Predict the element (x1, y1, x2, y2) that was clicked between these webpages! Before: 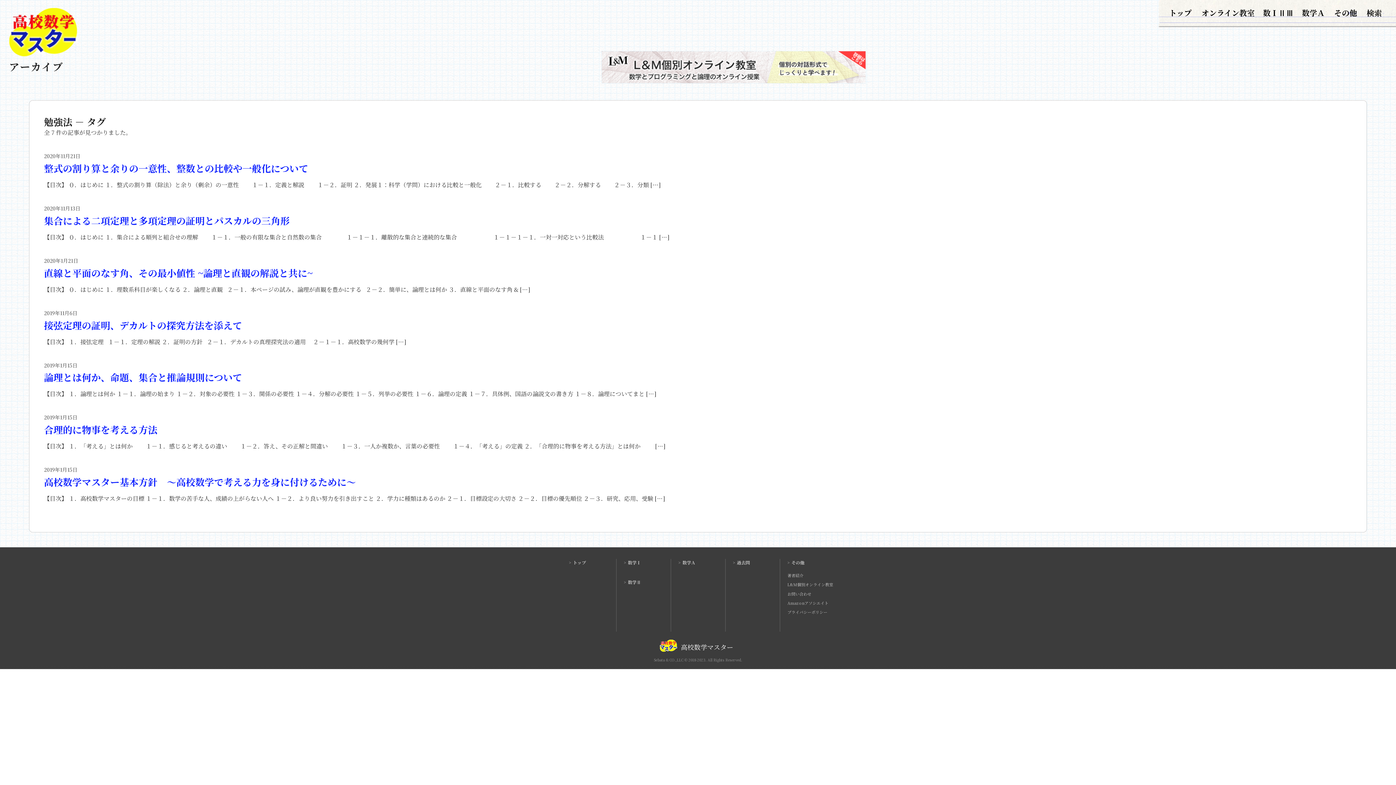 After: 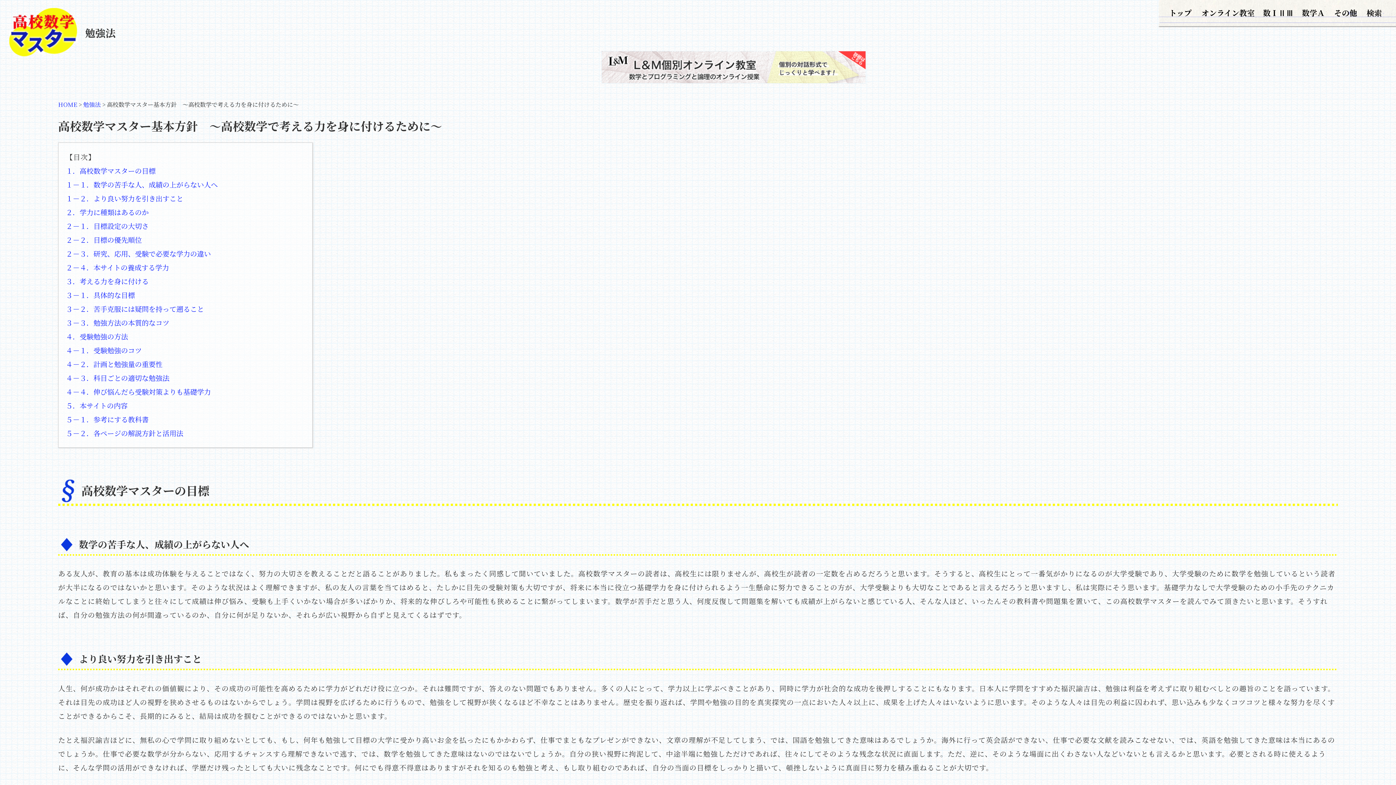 Action: bbox: (44, 475, 356, 488) label: 高校数学マスター基本方針　～高校数学で考える力を身に付けるために～